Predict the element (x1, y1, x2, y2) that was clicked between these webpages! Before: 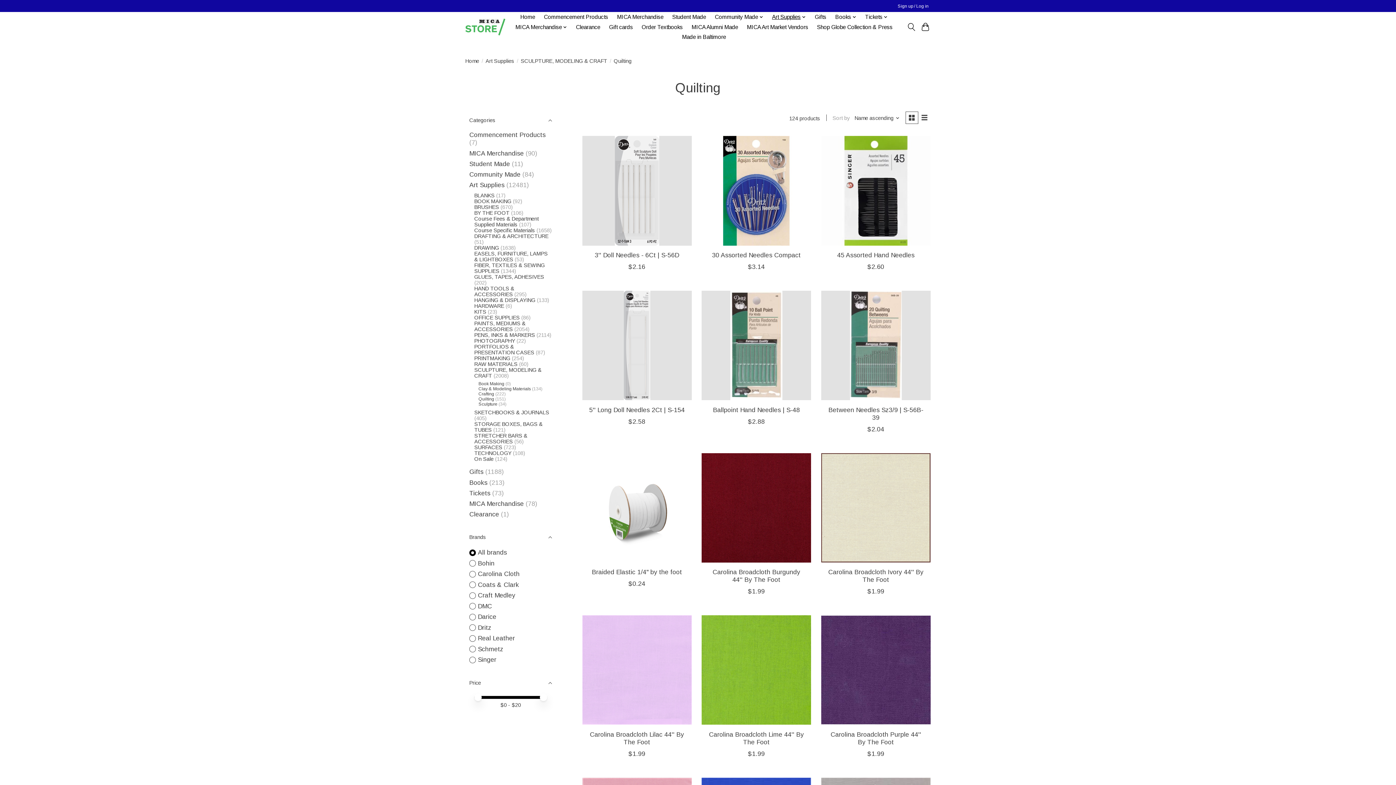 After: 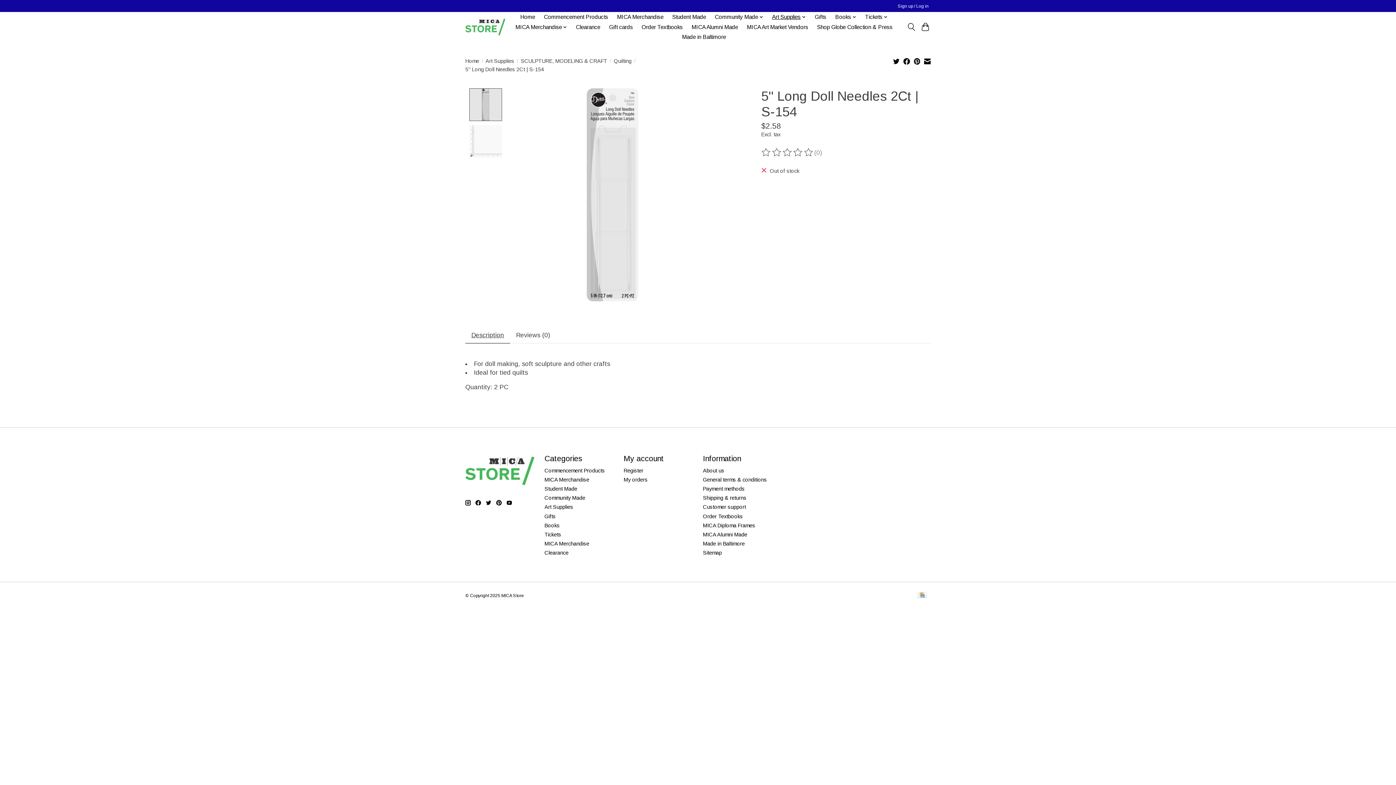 Action: label: Dritz 5'' Long Doll Needles 2Ct | S-154 bbox: (582, 290, 691, 400)